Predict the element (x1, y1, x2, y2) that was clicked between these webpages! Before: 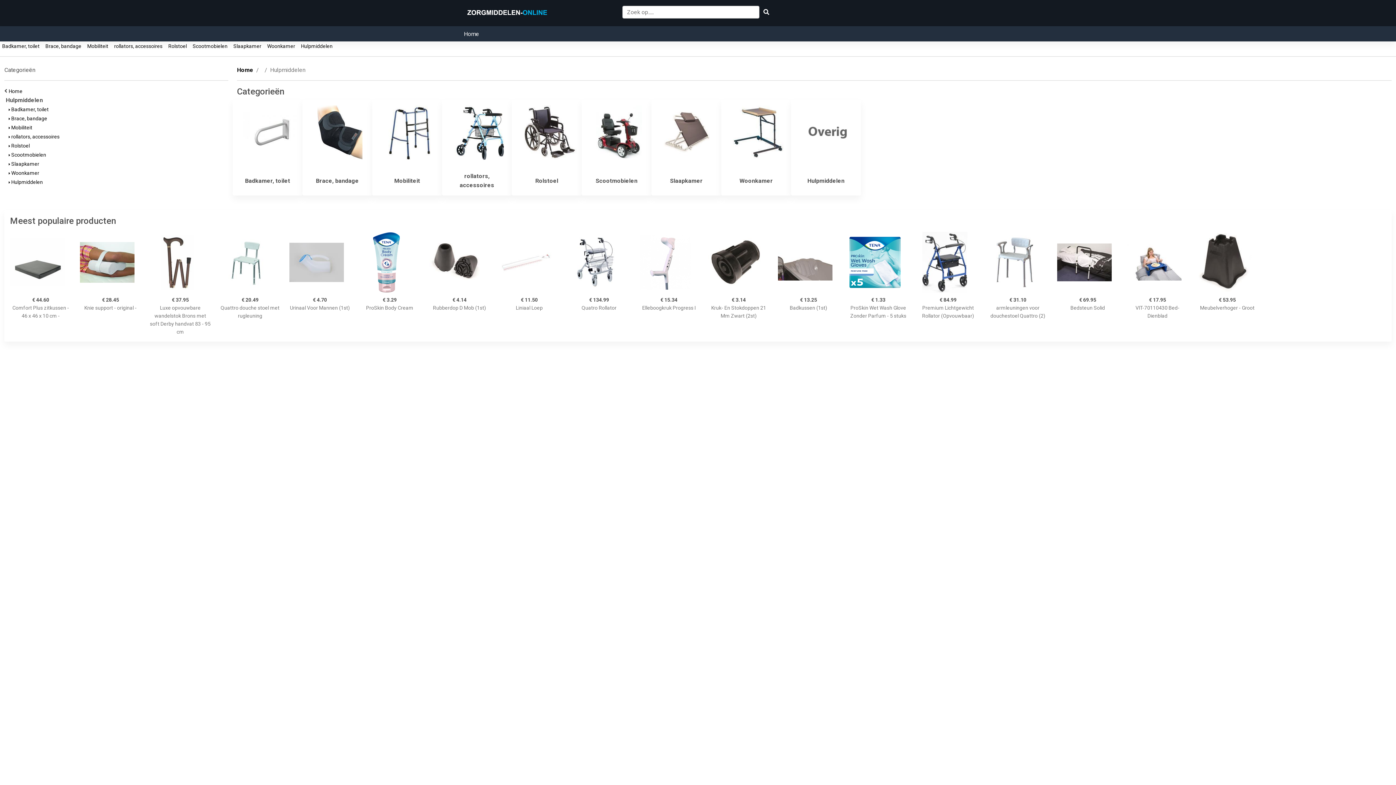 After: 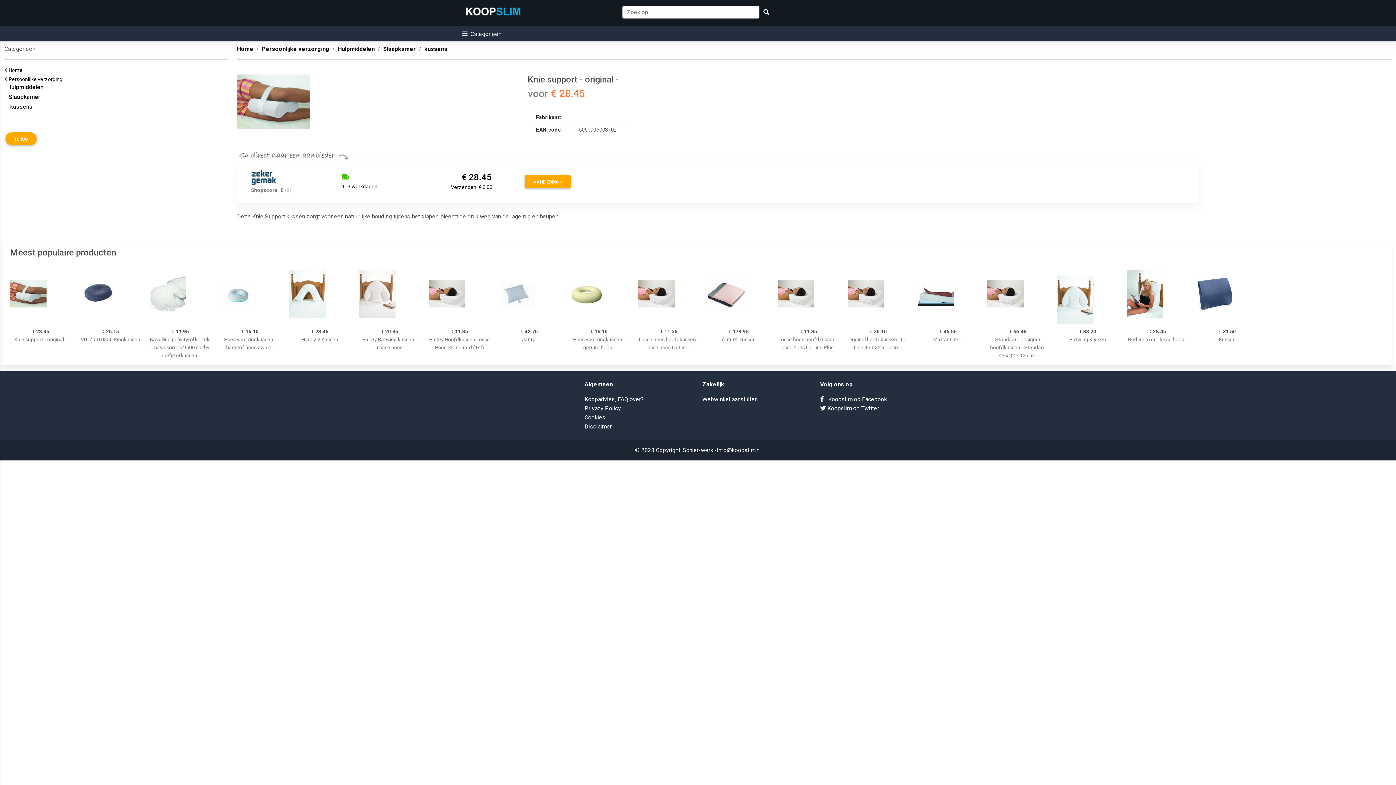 Action: bbox: (80, 232, 141, 293)